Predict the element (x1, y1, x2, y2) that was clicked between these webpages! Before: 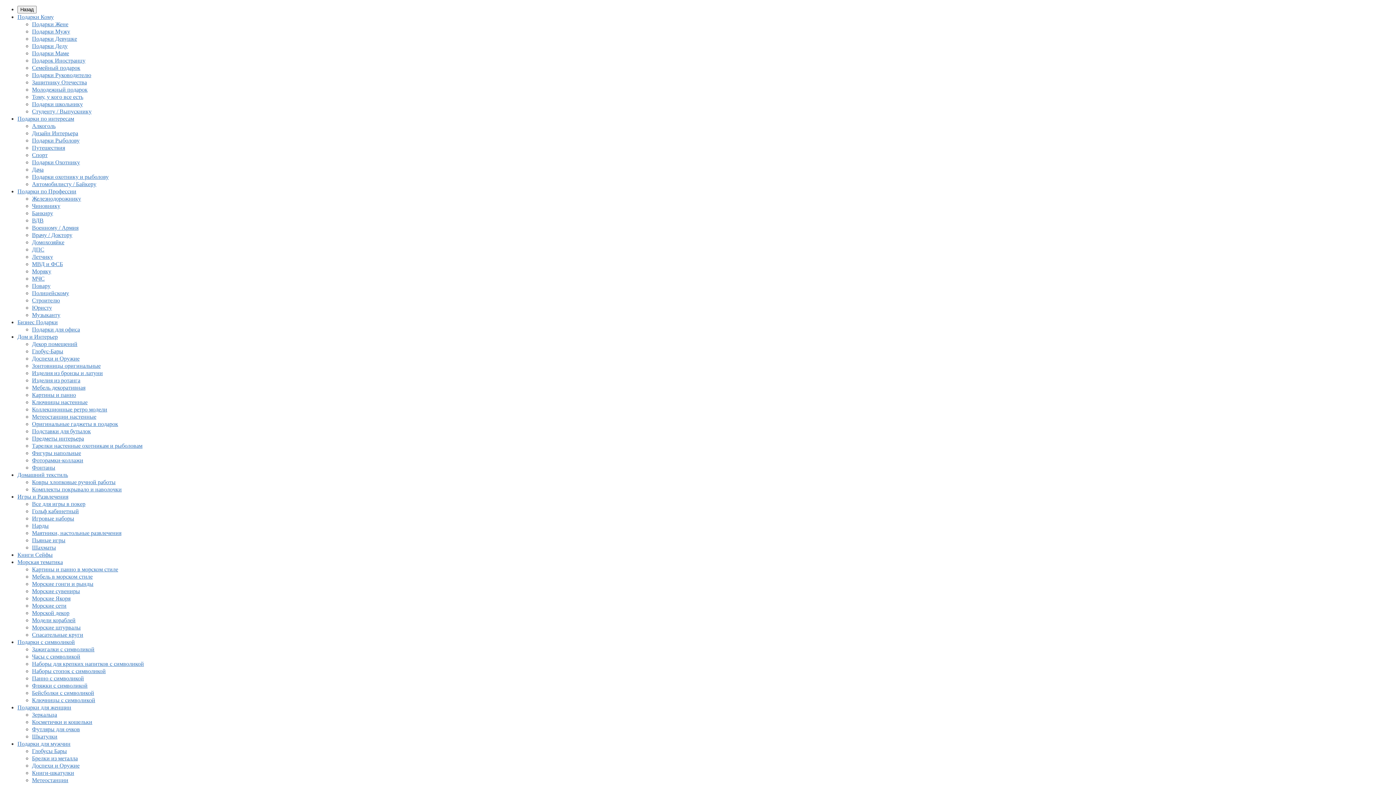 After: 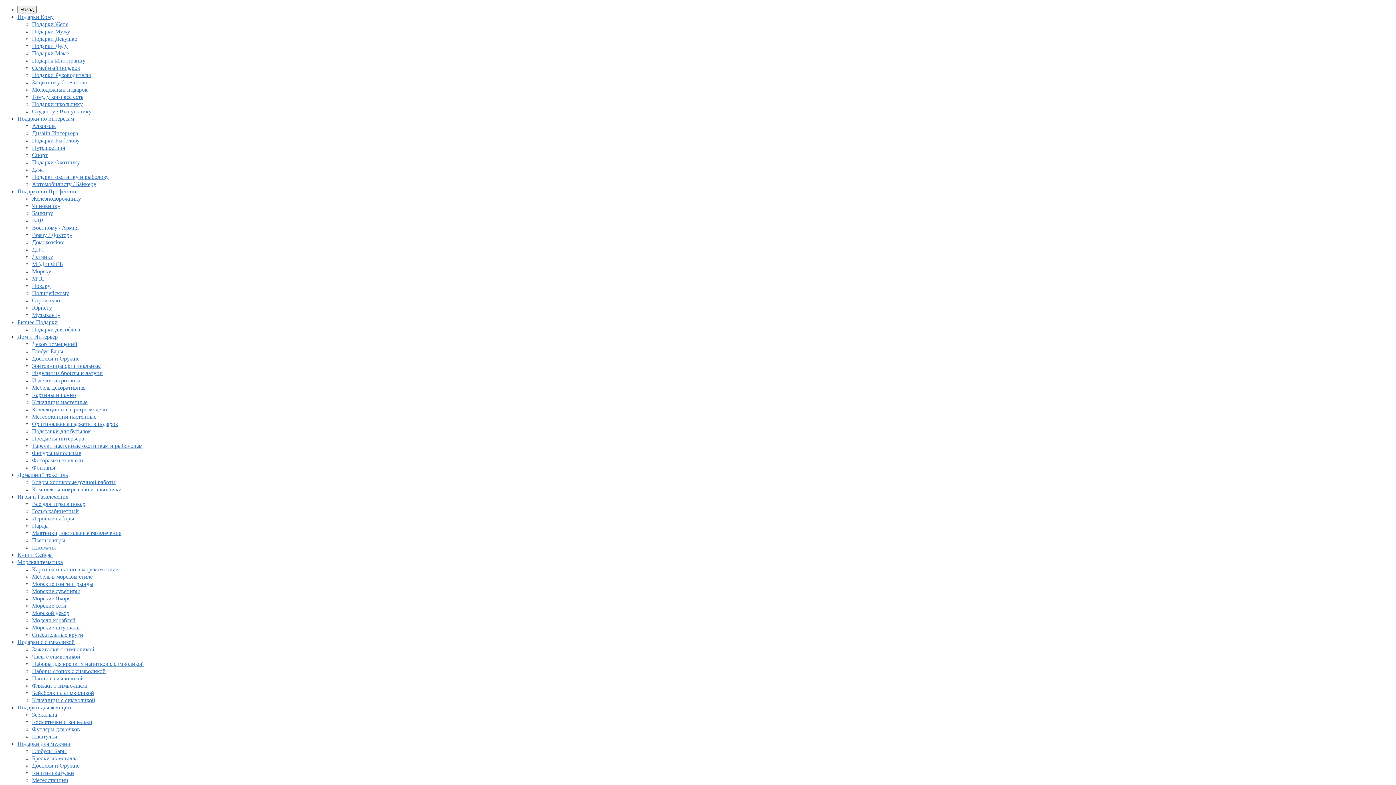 Action: label: Врачу / Доктору bbox: (32, 232, 72, 238)